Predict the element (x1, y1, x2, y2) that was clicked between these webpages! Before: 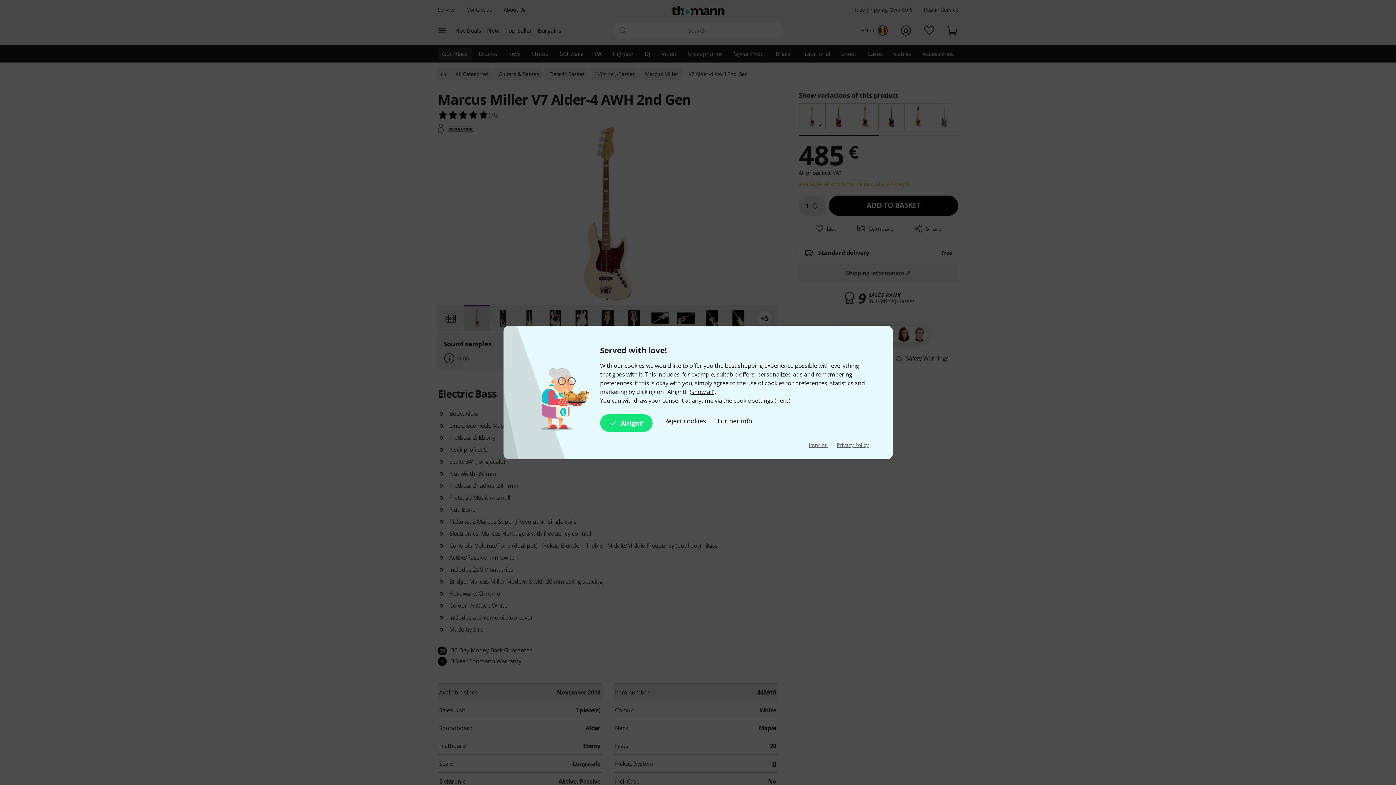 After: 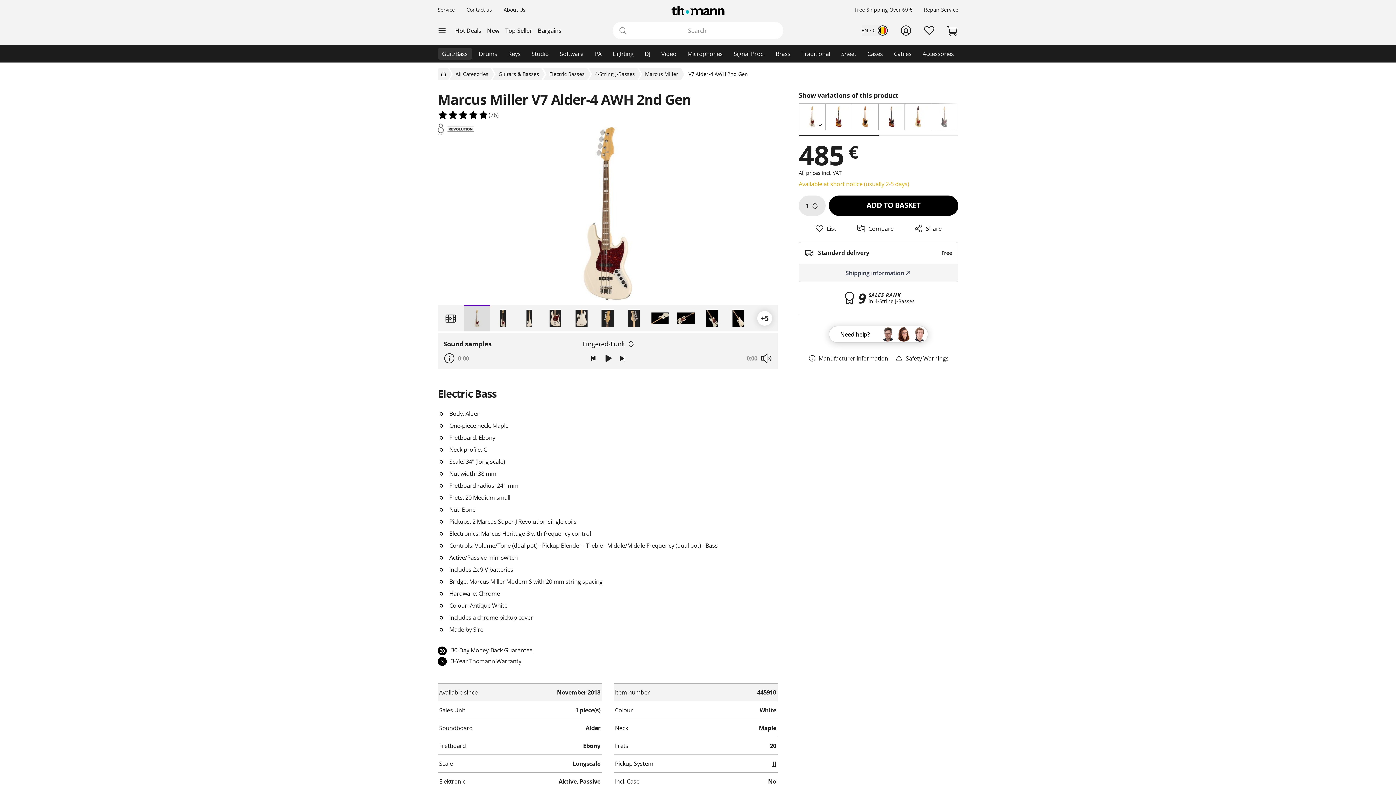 Action: bbox: (600, 414, 652, 432) label: Alright!